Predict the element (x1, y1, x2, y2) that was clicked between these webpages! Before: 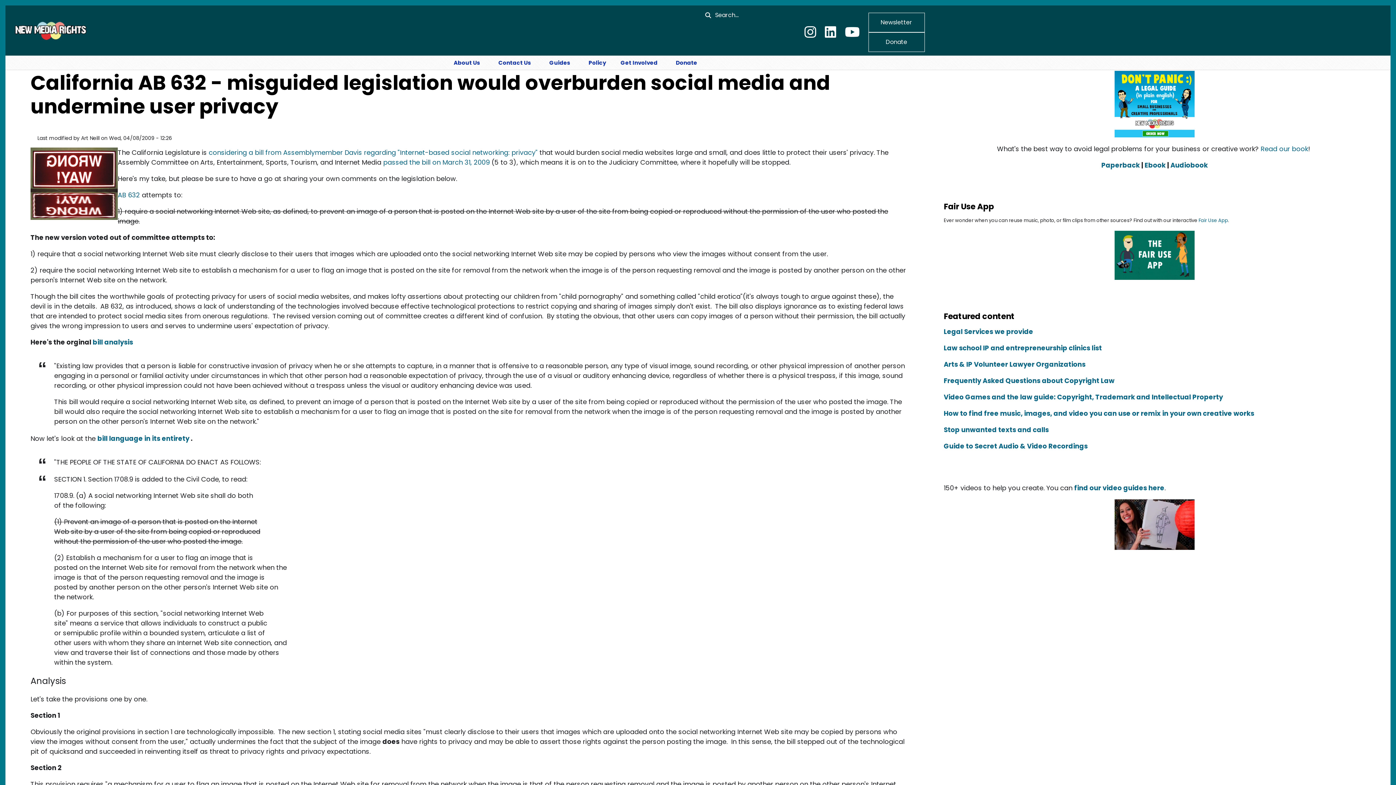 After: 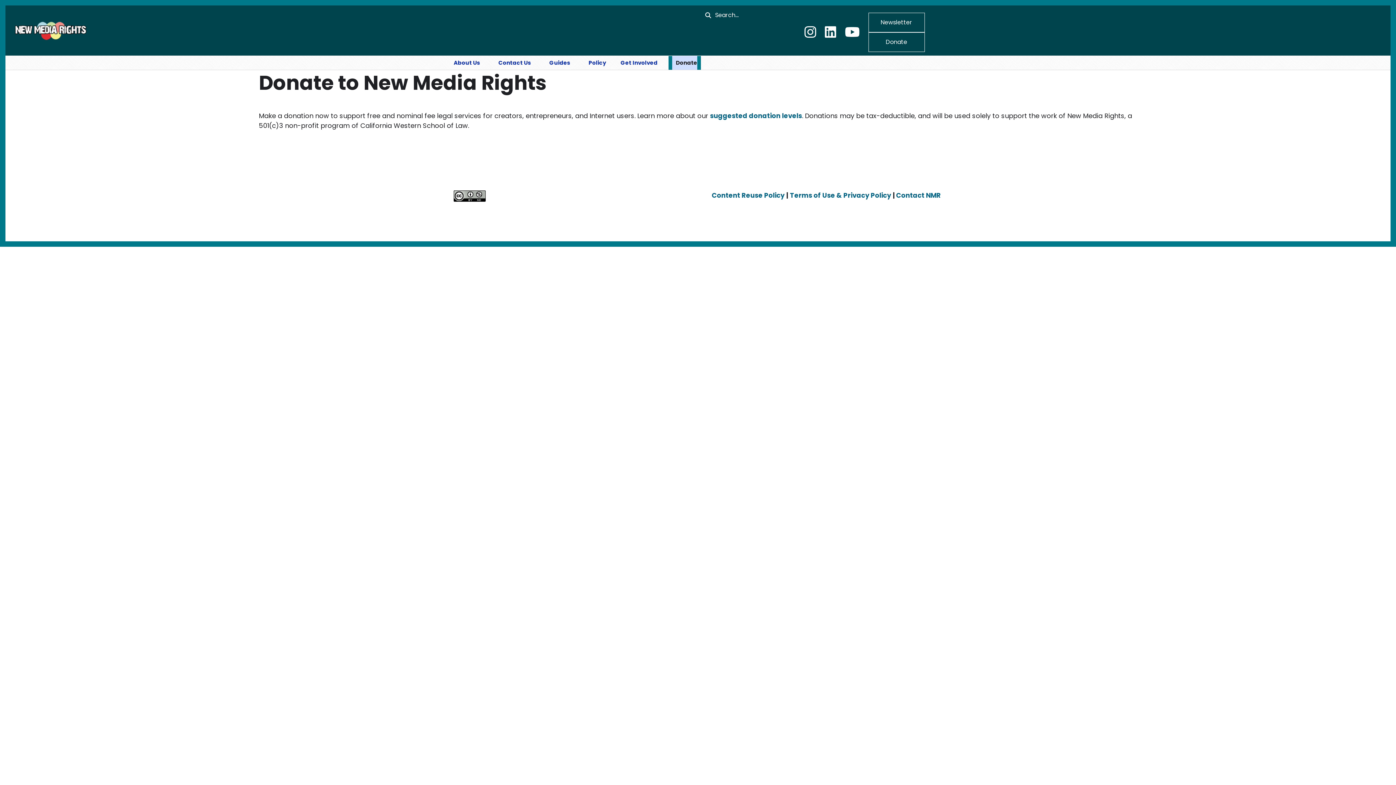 Action: label: Donate bbox: (672, 56, 697, 69)